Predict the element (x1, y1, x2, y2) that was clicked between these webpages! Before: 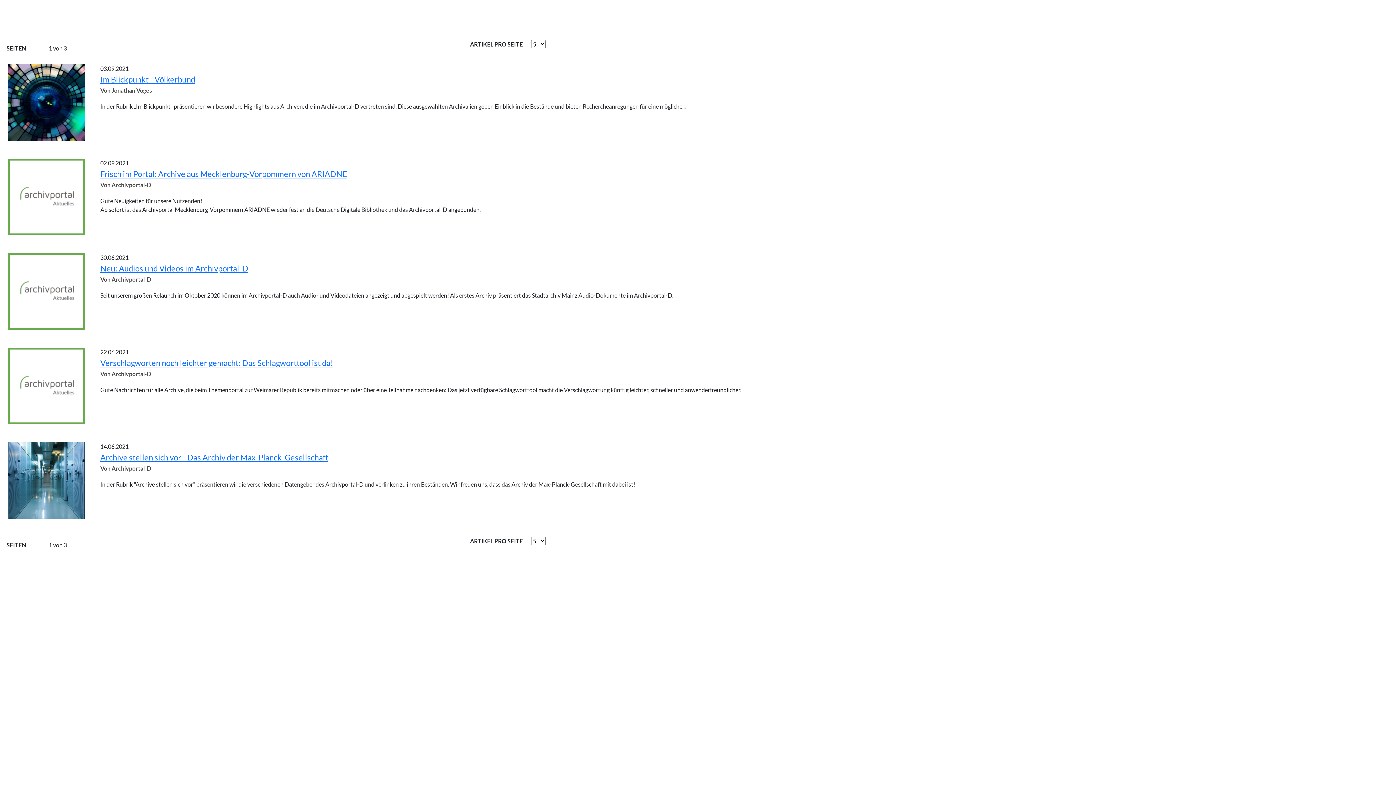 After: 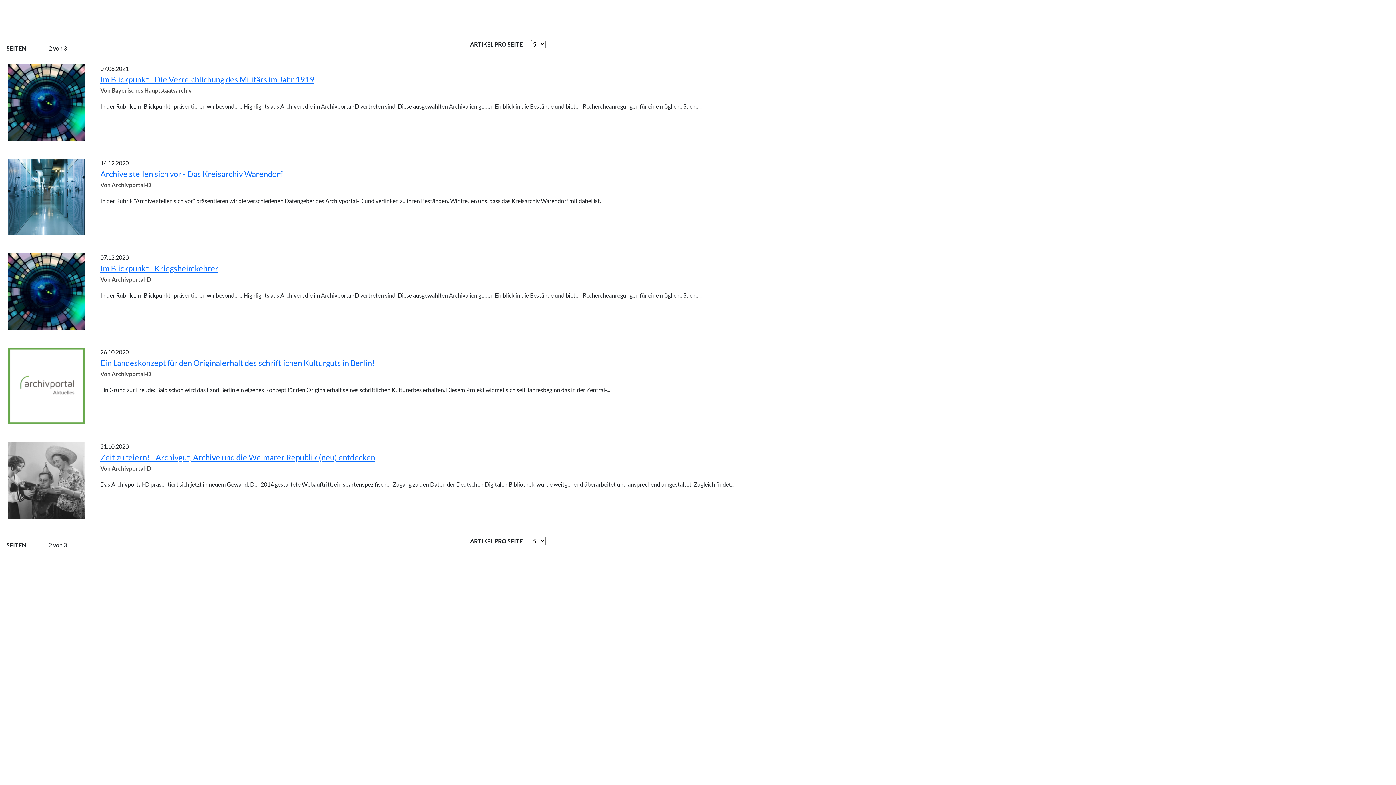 Action: bbox: (74, 537, 85, 555)